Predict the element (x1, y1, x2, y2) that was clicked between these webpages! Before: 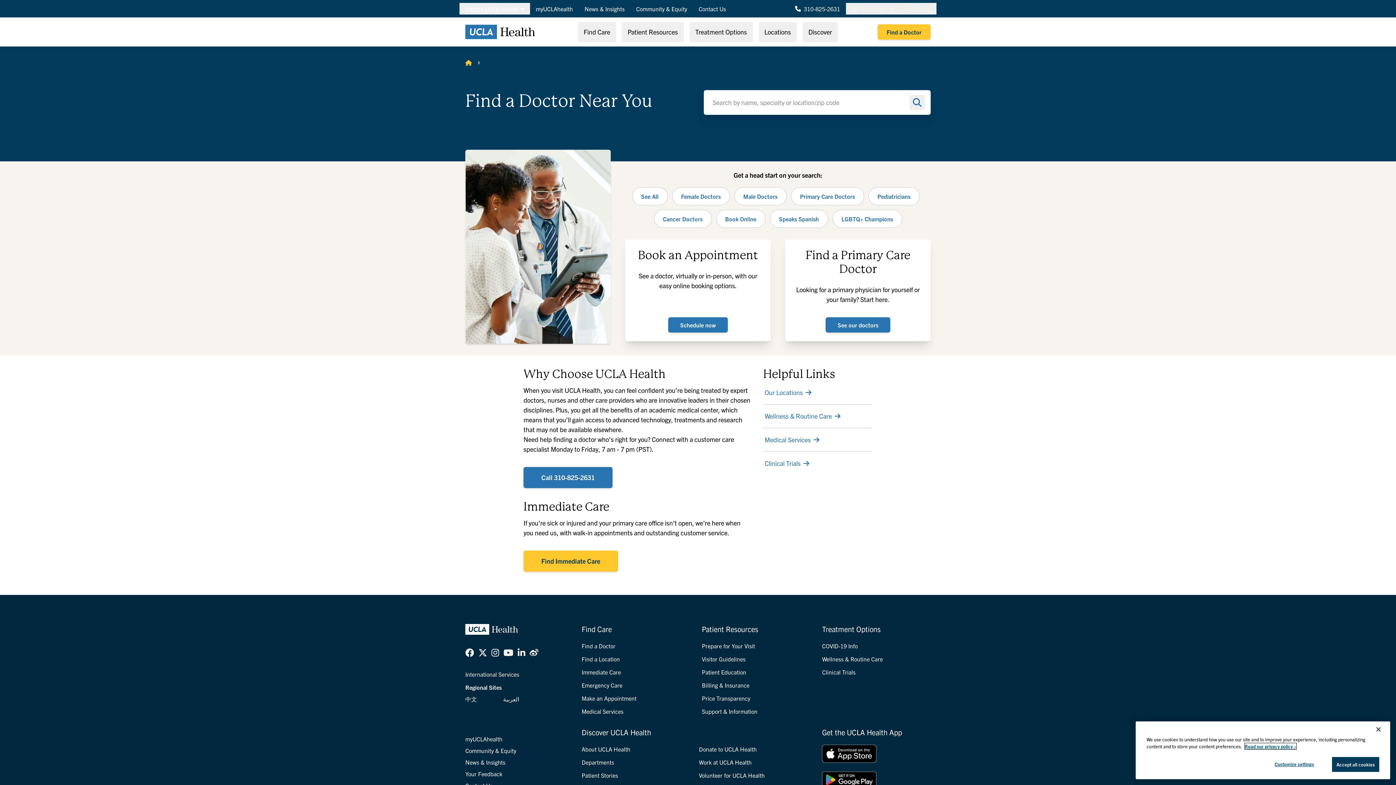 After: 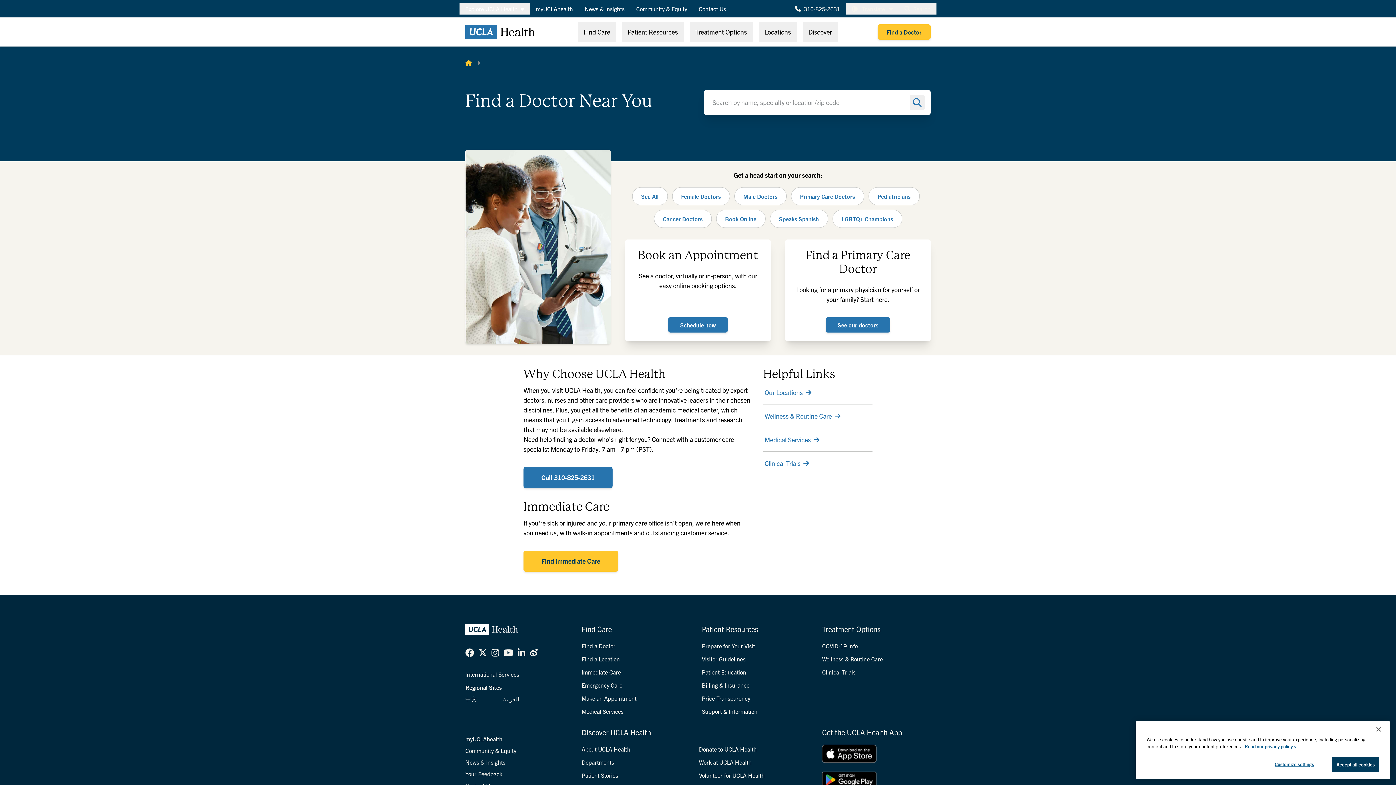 Action: label: 310-825-2631 bbox: (789, 2, 846, 14)